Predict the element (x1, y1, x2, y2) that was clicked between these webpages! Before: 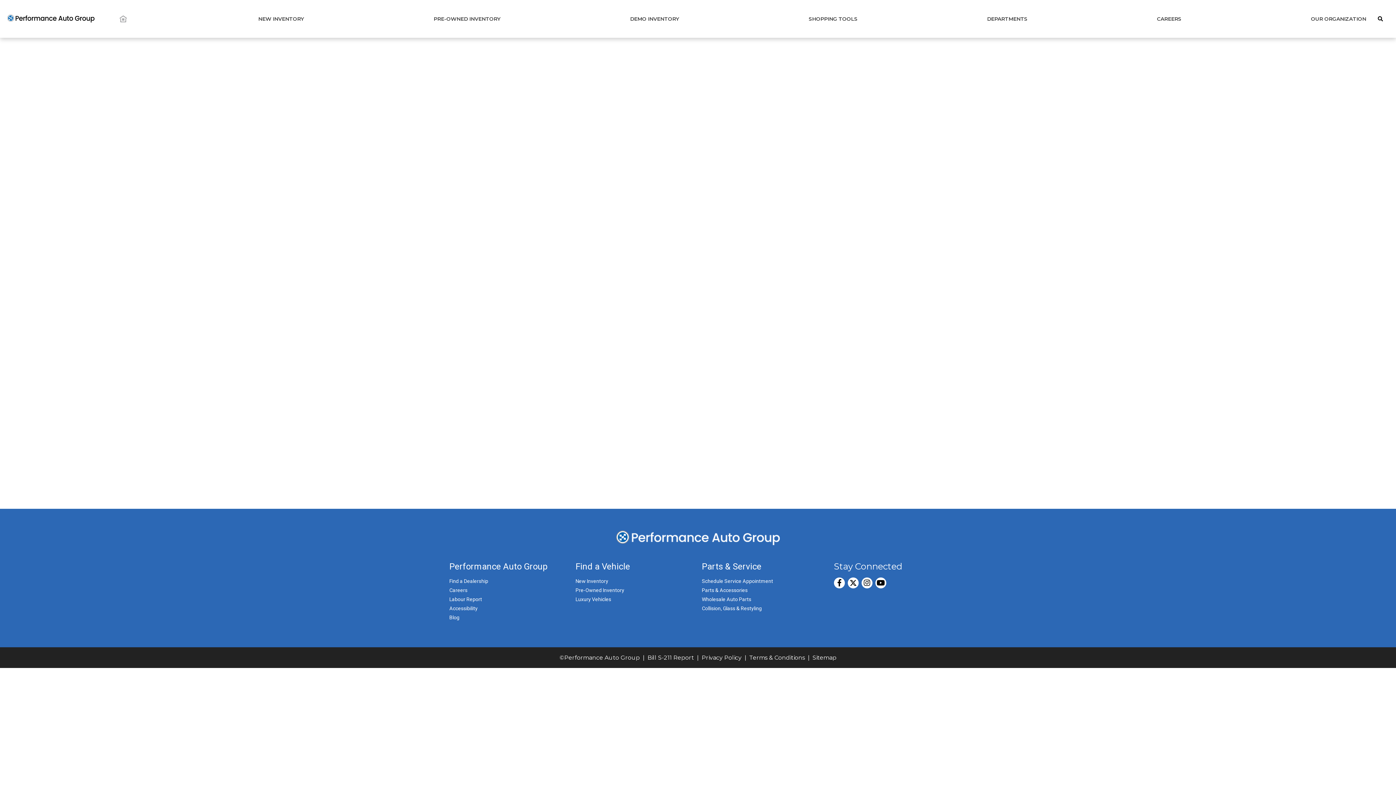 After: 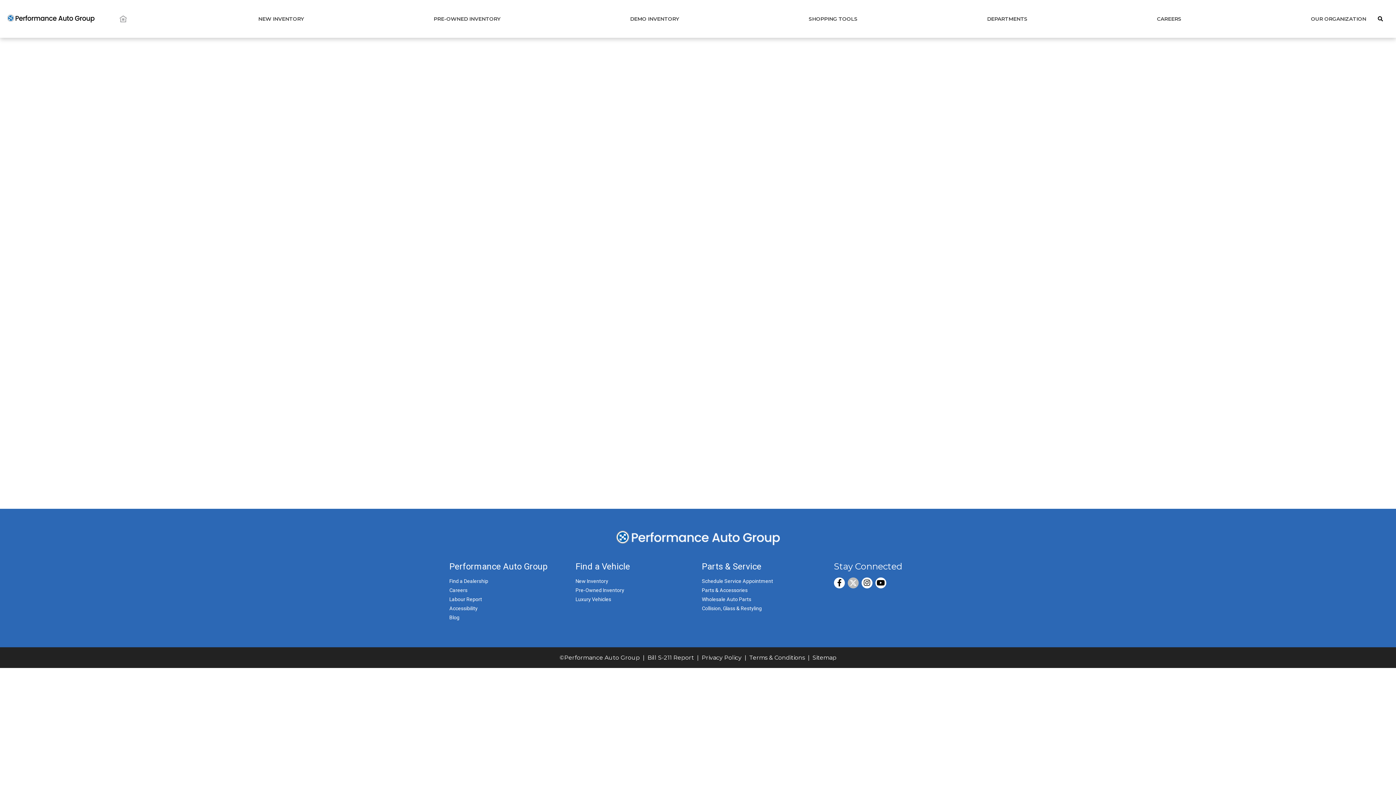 Action: bbox: (848, 577, 858, 588) label: Twitter